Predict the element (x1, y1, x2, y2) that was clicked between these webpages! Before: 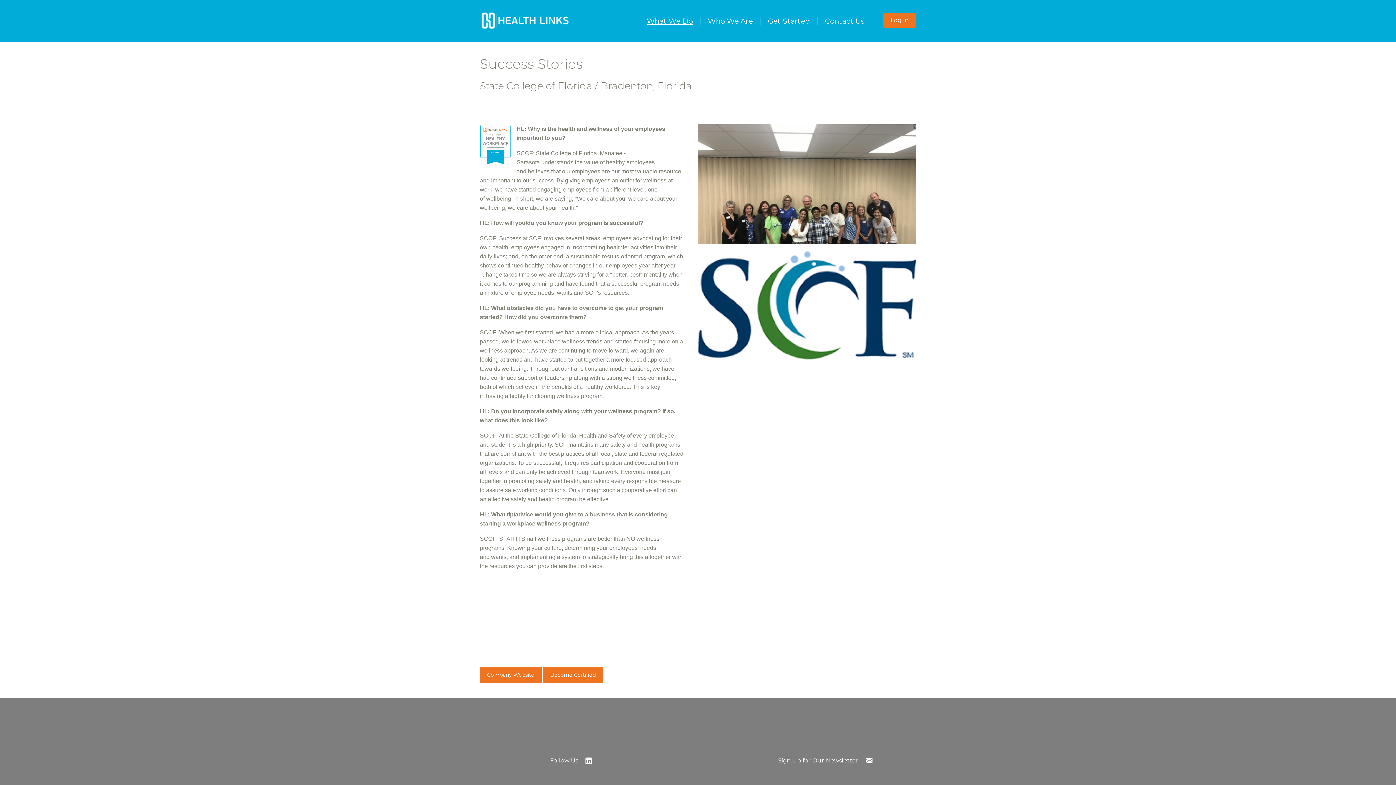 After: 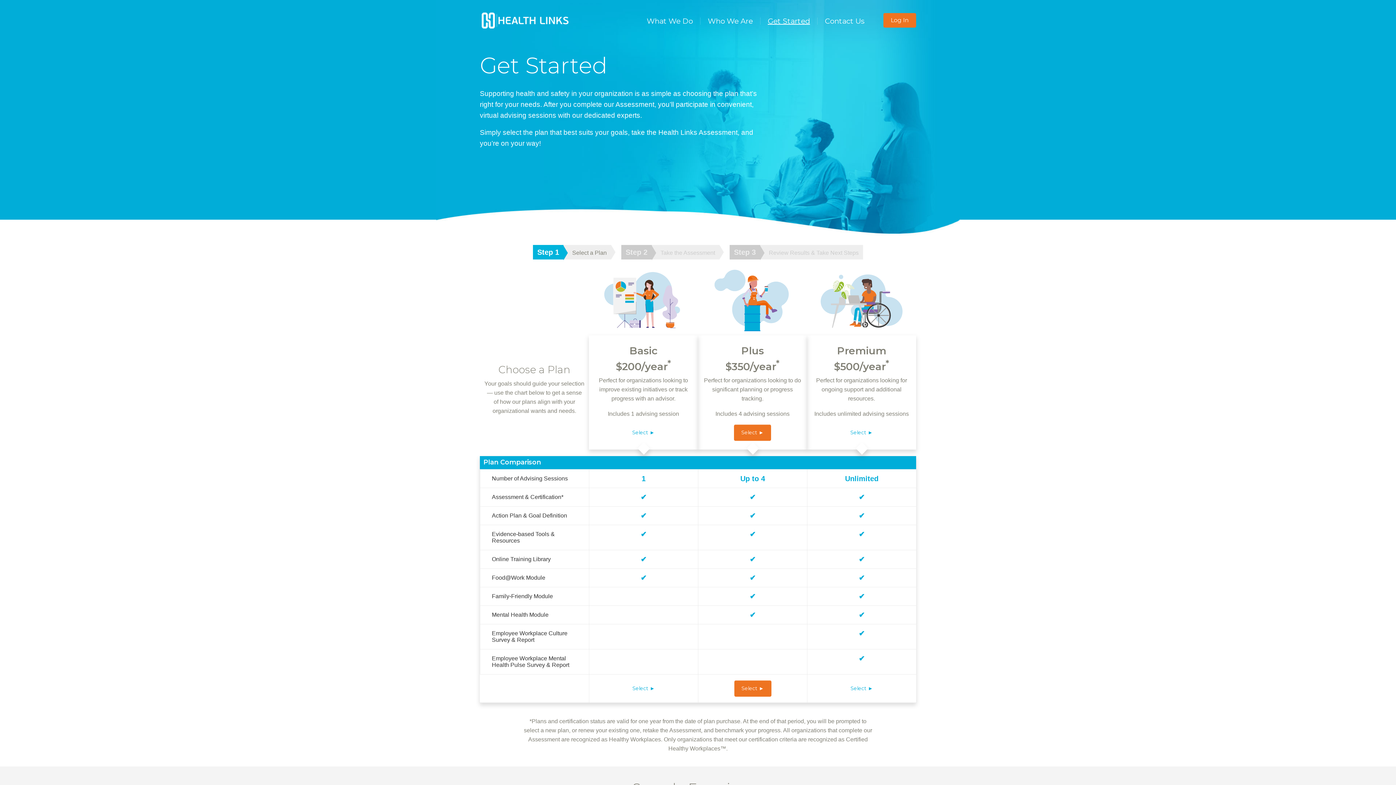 Action: label: Get Started bbox: (760, 17, 817, 24)